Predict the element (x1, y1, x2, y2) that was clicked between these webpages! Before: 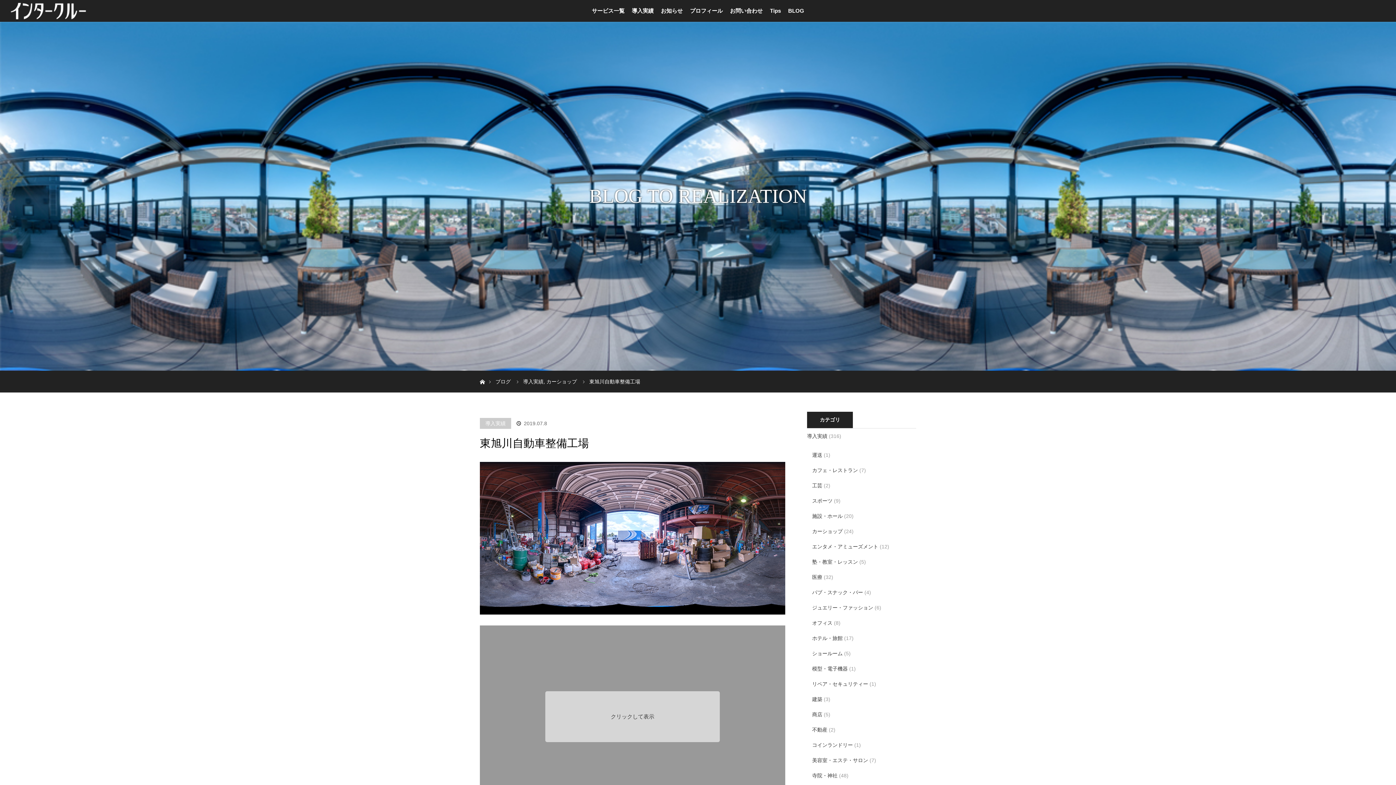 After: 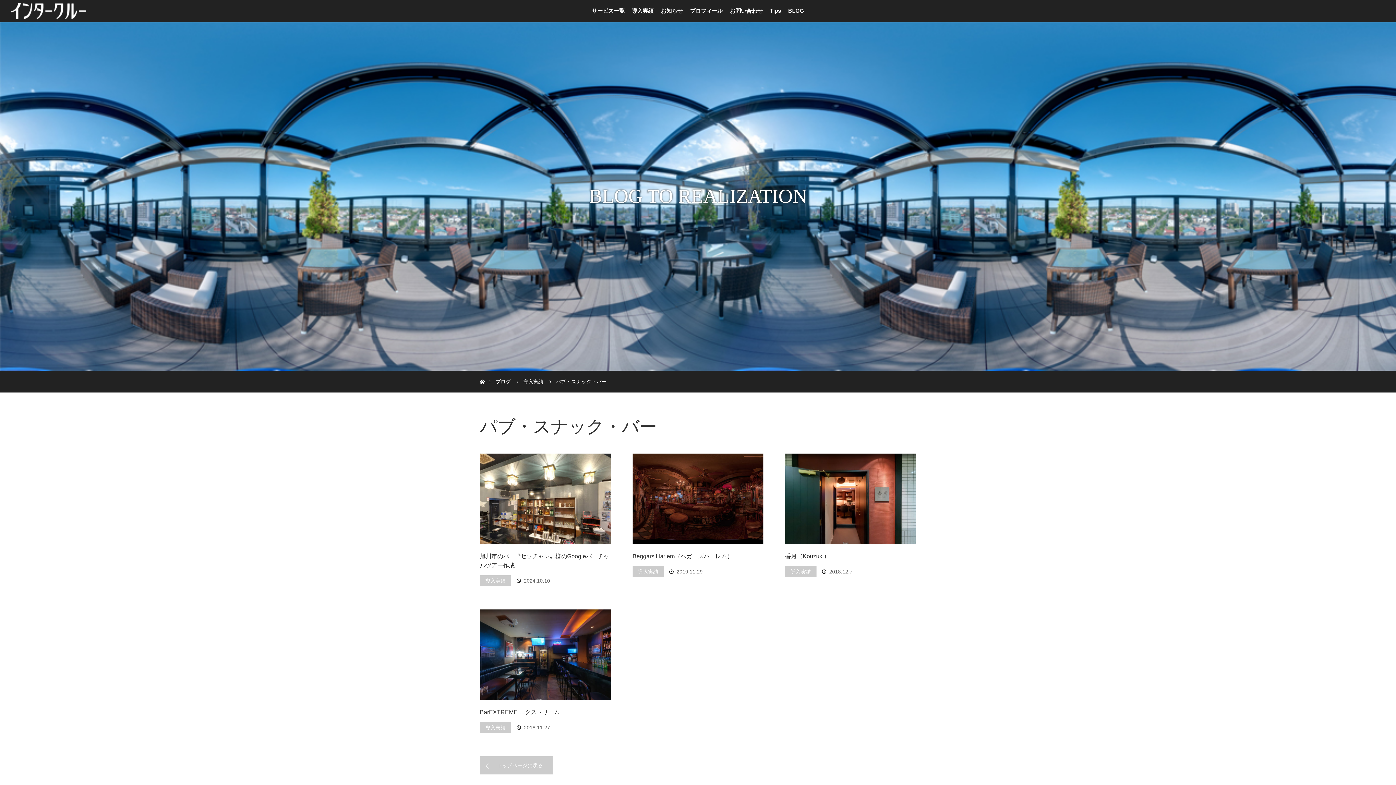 Action: label: パブ・スナック・バー bbox: (812, 585, 863, 600)